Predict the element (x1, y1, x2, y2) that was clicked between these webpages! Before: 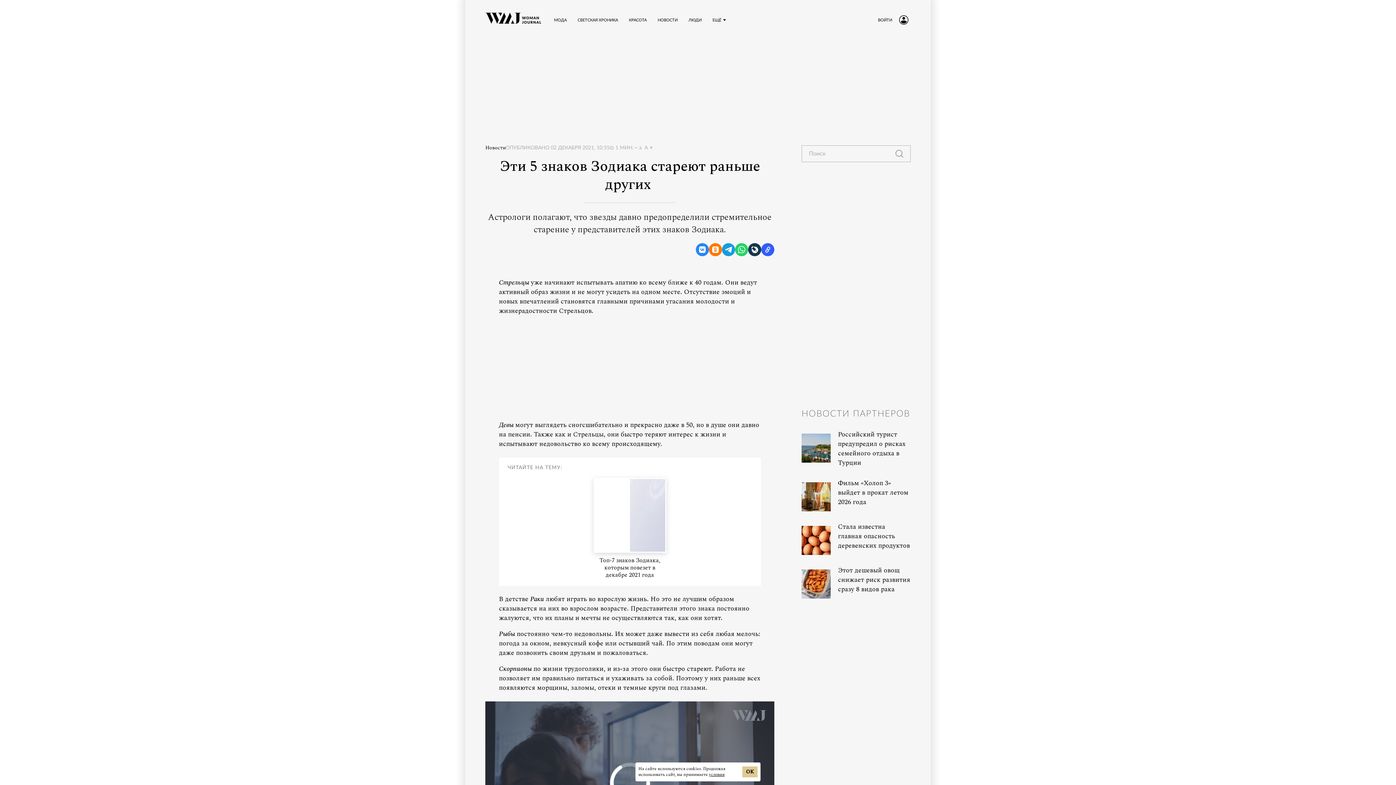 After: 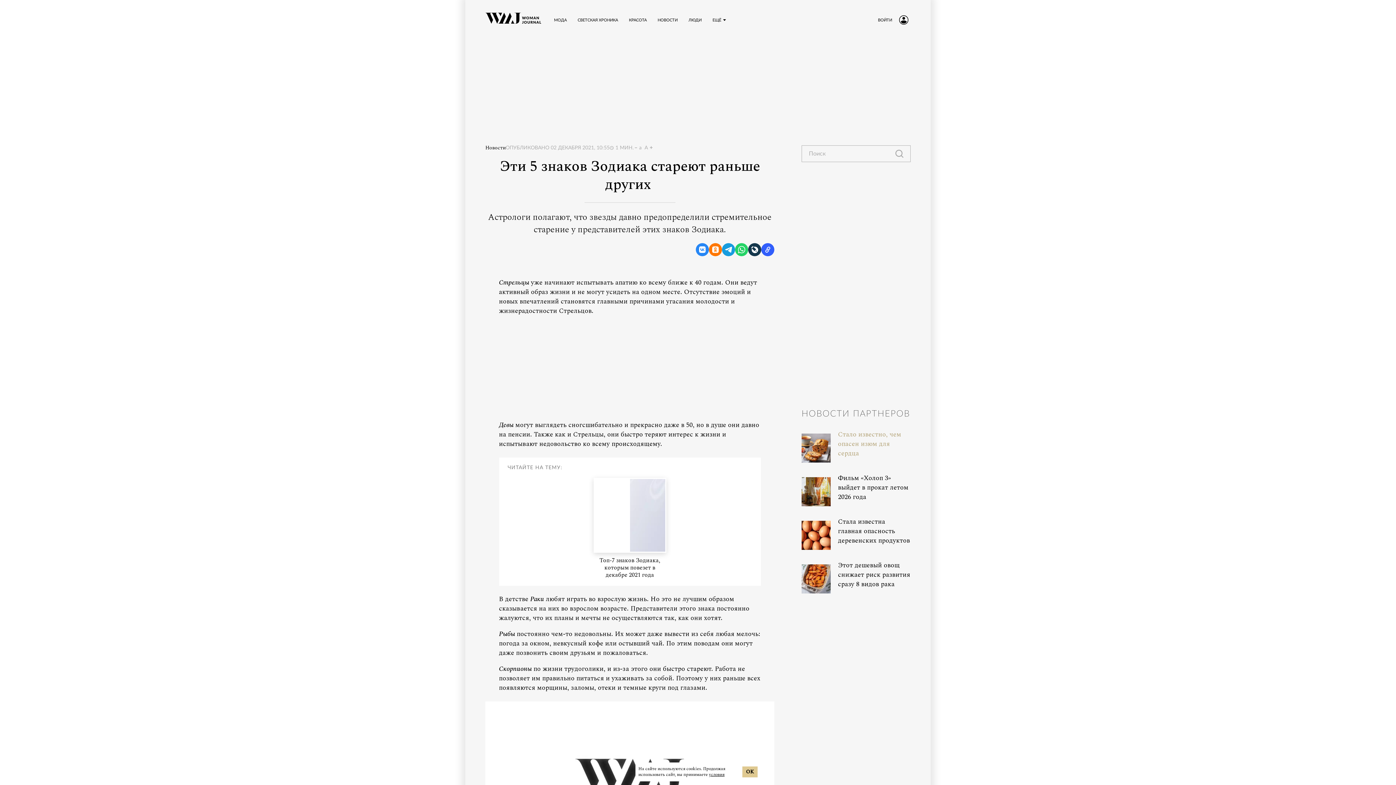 Action: bbox: (838, 430, 910, 468) label: Российский турист предупредил о рисках семейного отдыха в Турции